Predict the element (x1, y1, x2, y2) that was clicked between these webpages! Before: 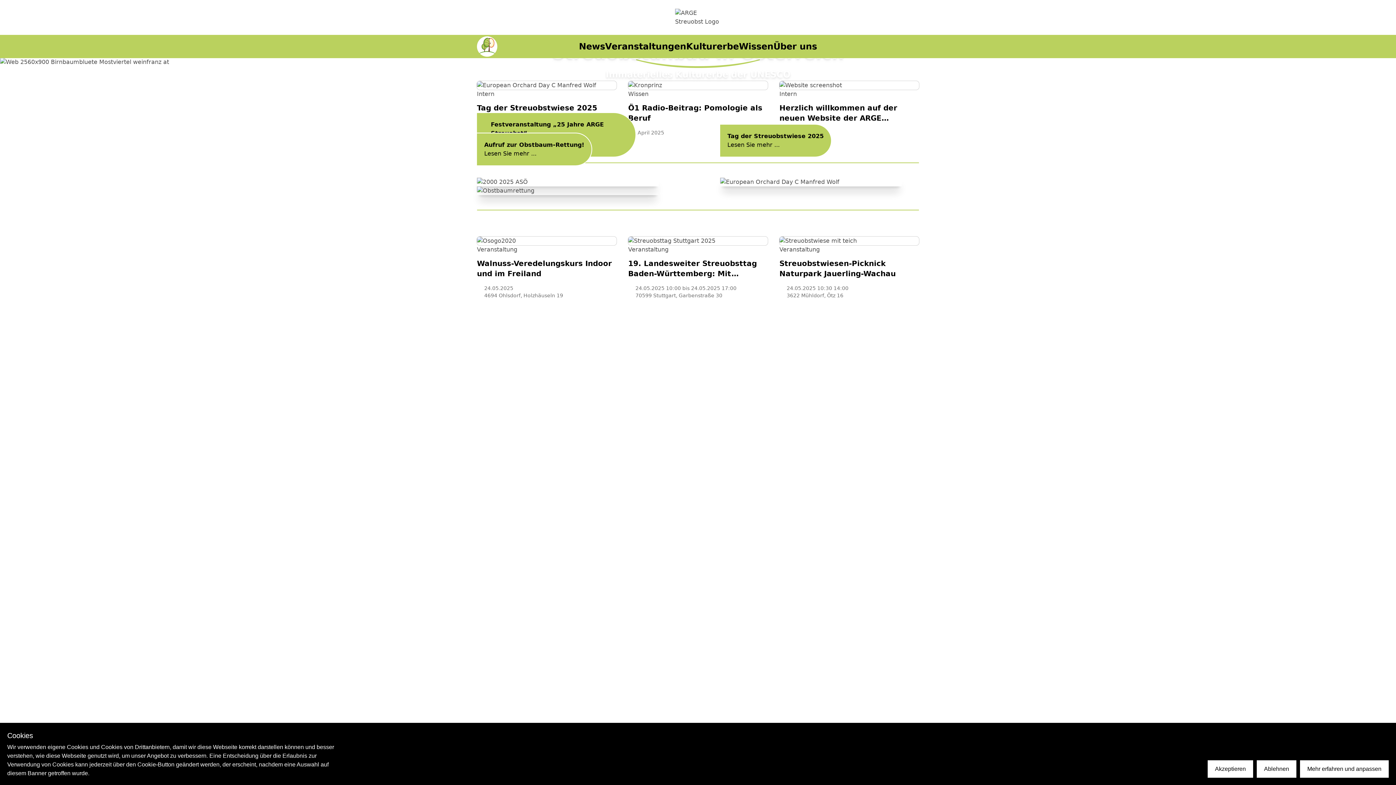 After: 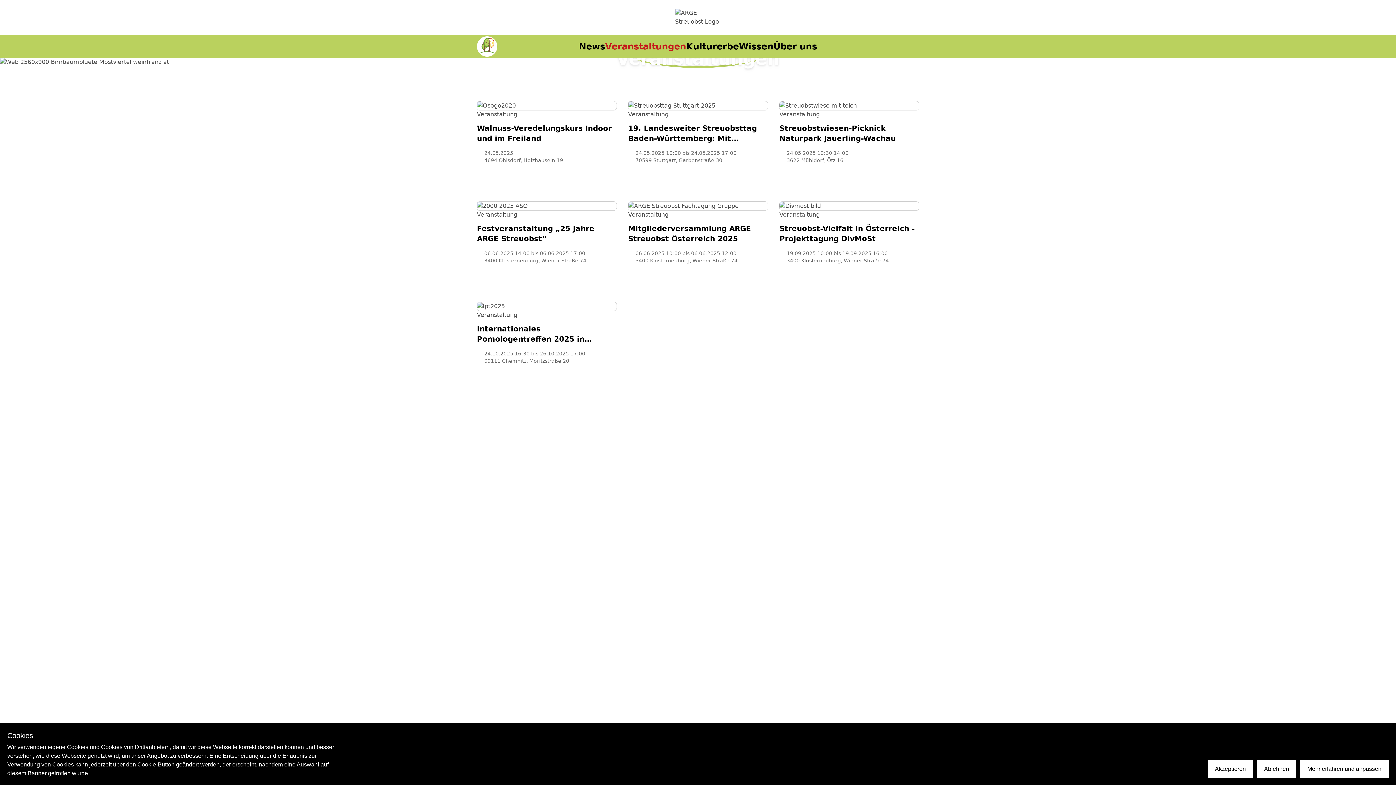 Action: label: Veranstaltung bbox: (477, 245, 517, 254)